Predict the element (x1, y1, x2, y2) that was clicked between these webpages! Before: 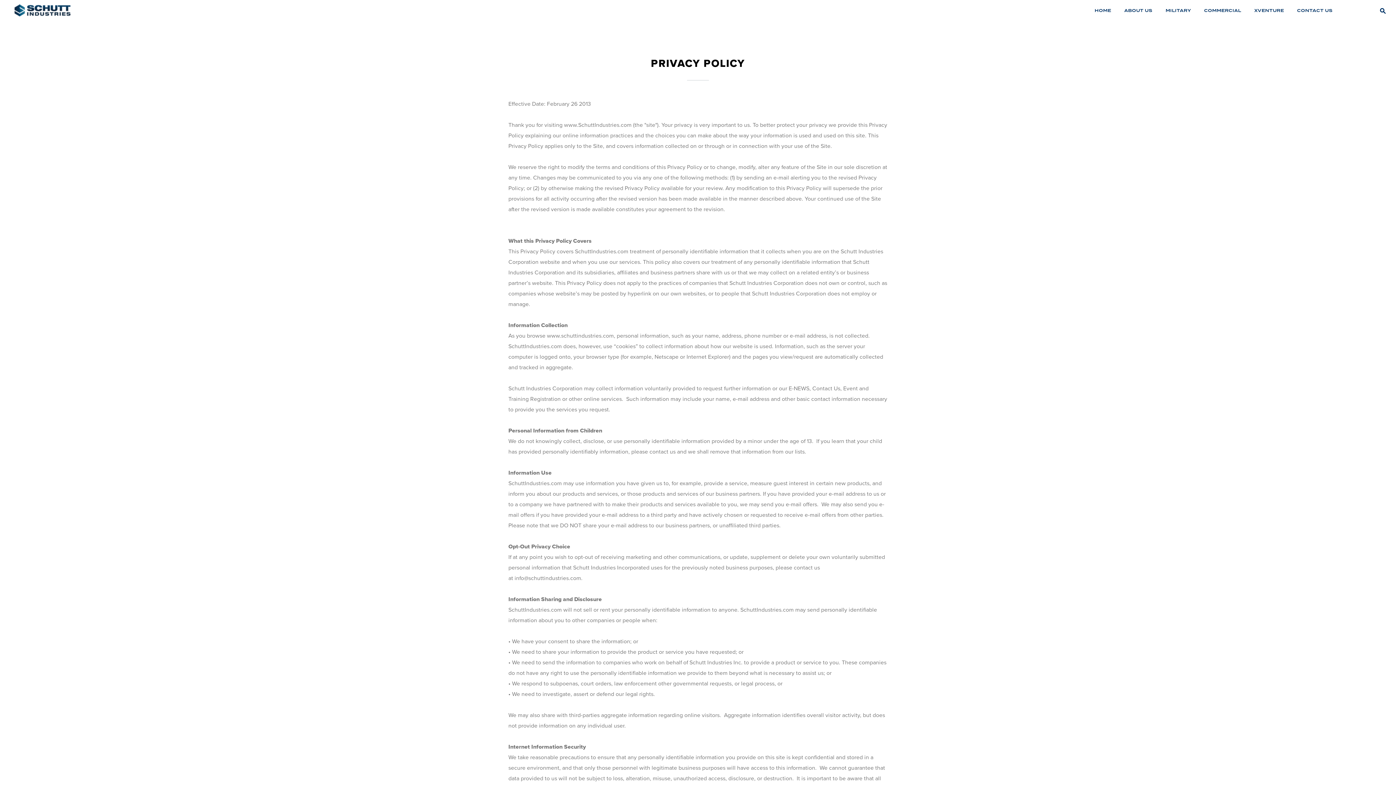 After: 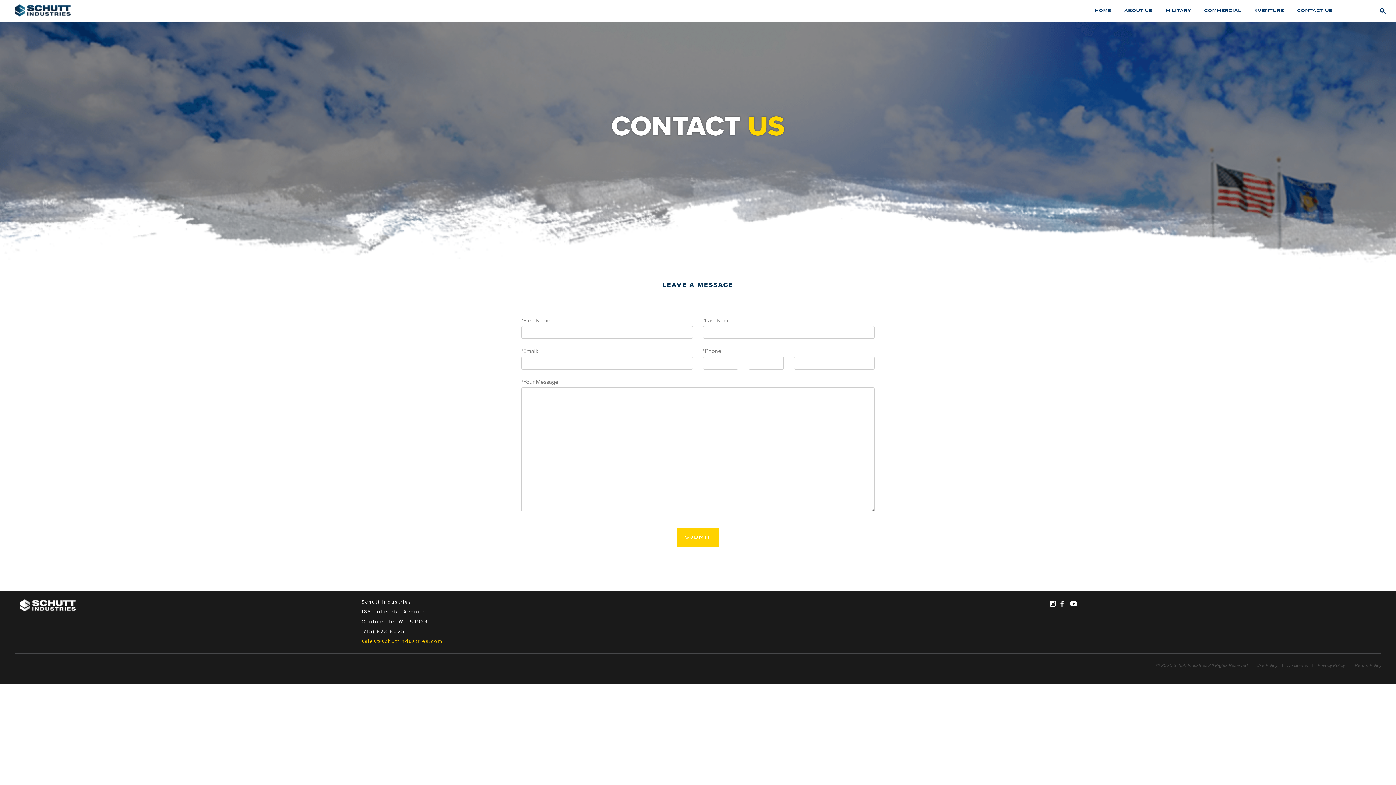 Action: bbox: (1290, 0, 1339, 21) label: CONTACT US